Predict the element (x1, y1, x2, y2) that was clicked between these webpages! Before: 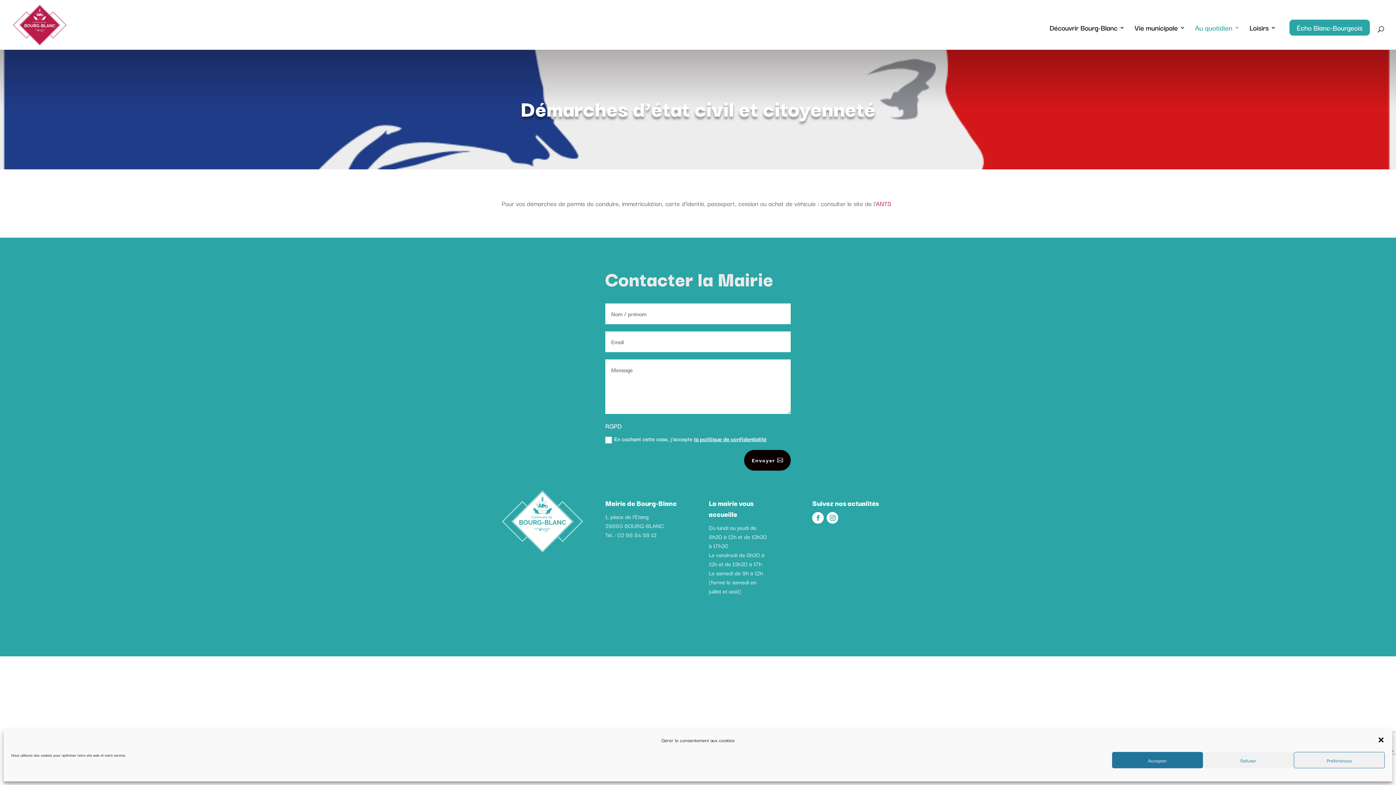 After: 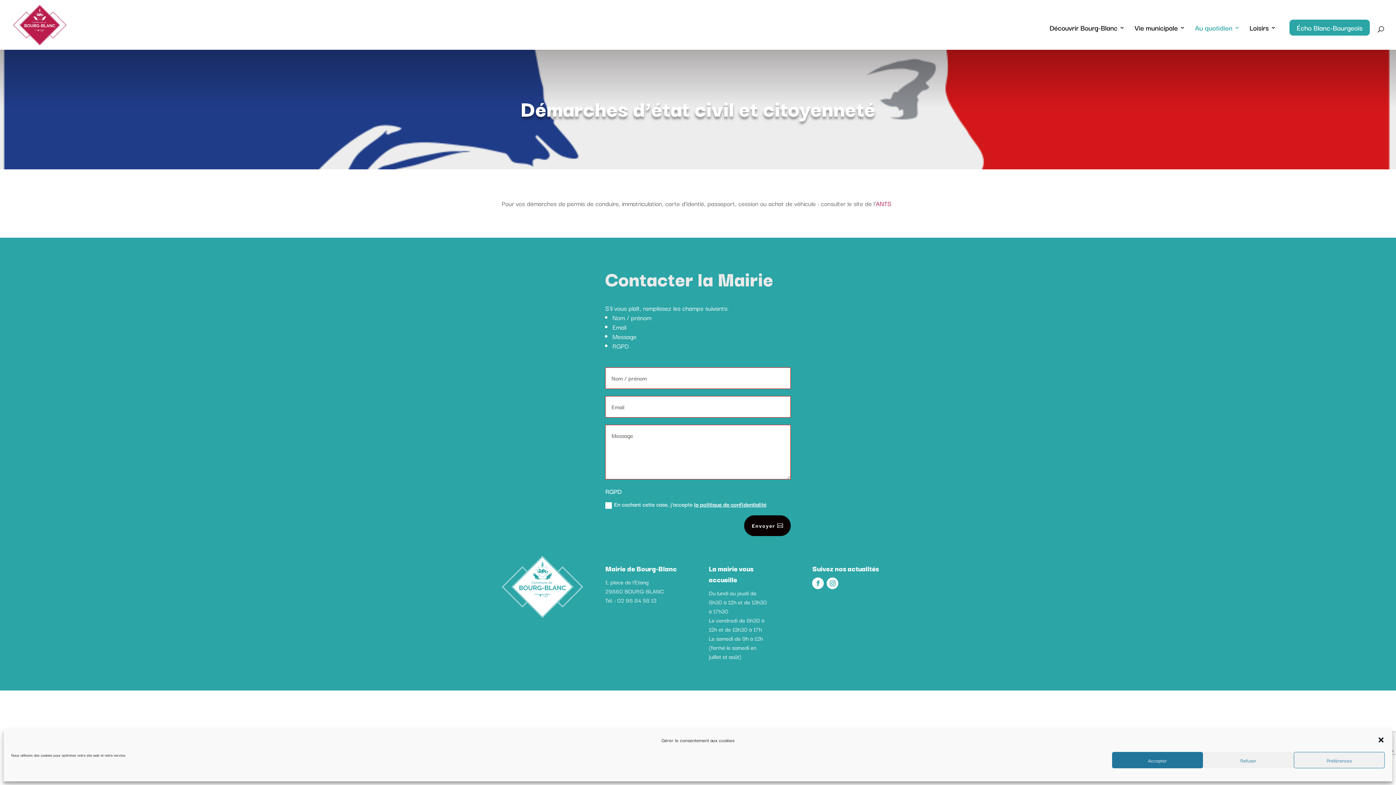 Action: label: Envoyer bbox: (744, 450, 790, 470)